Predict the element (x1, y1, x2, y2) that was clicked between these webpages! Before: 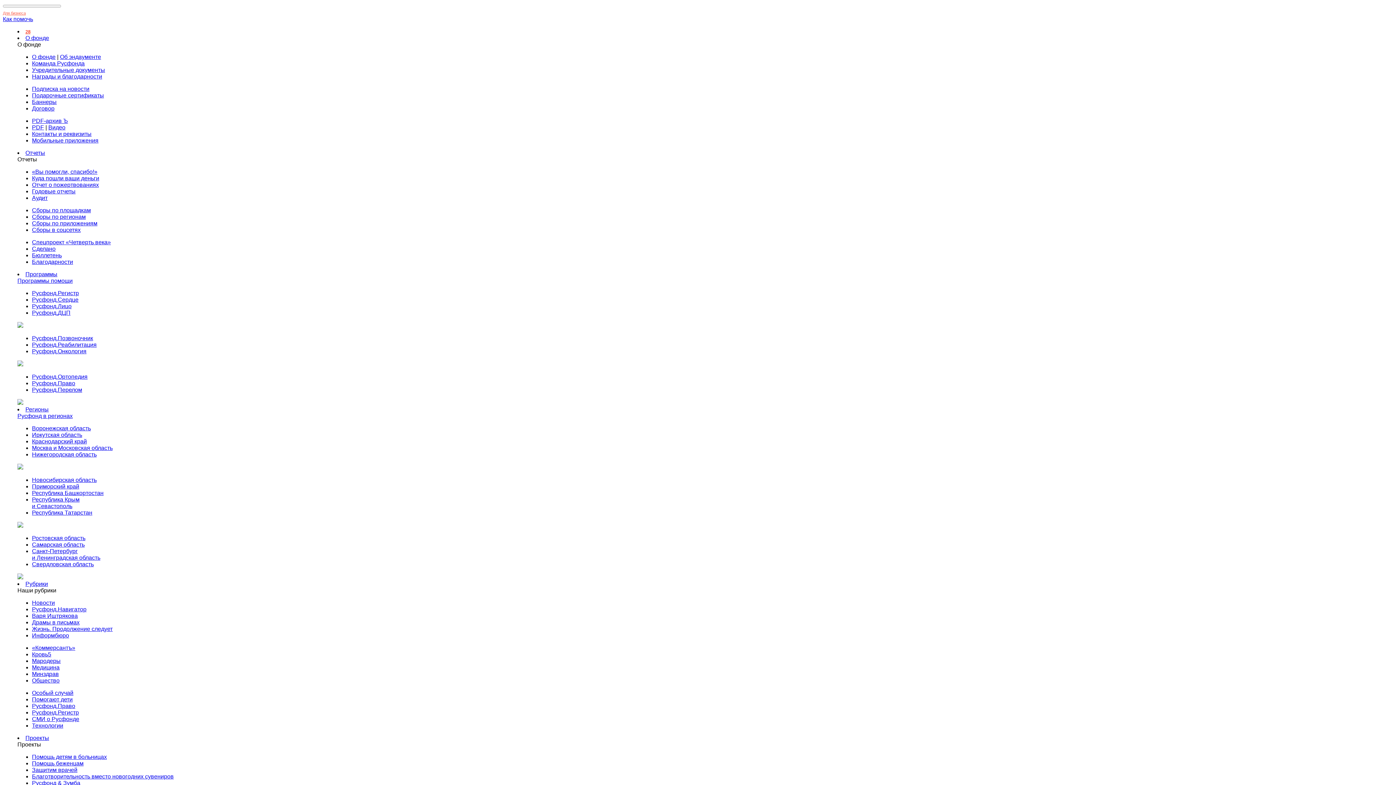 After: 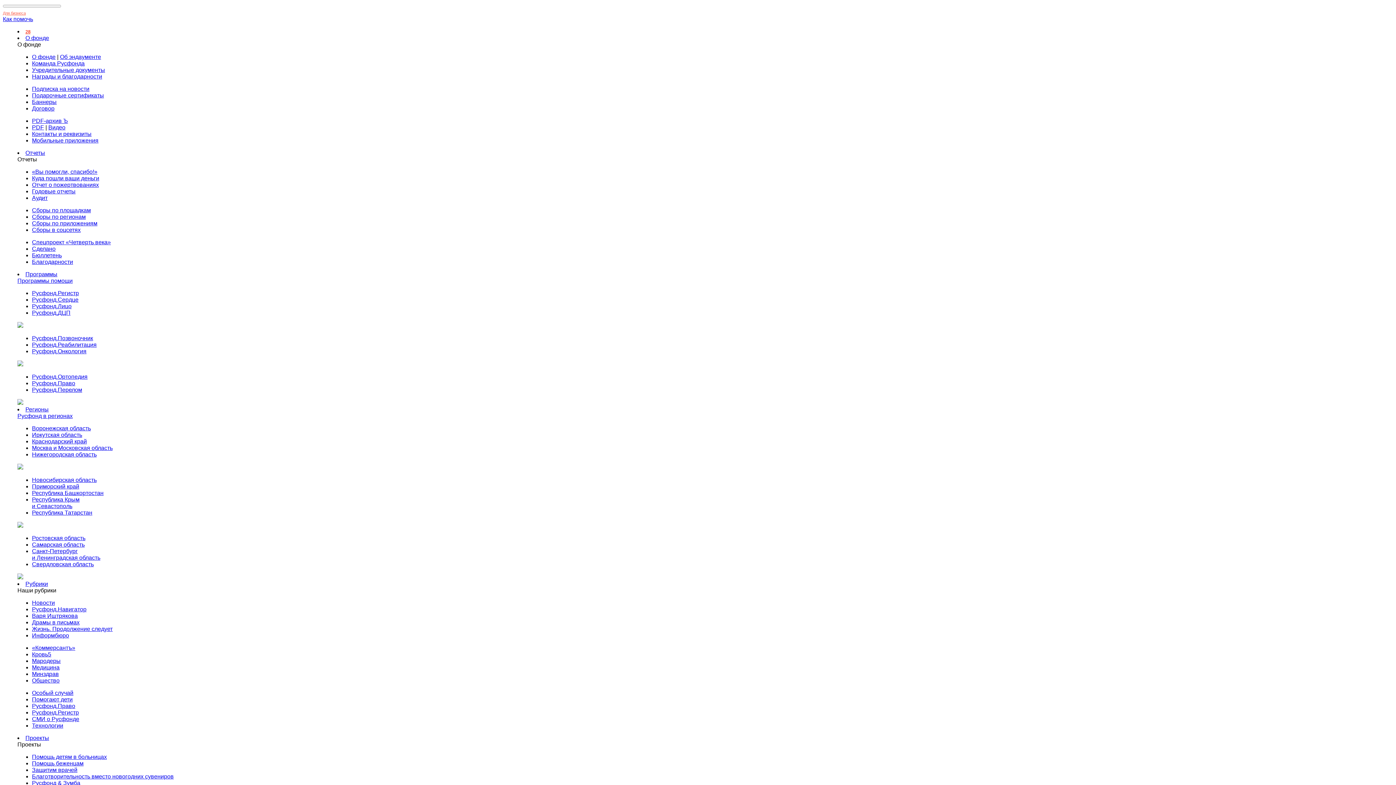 Action: label: «Вы помогли, спасибо!» bbox: (32, 168, 97, 174)